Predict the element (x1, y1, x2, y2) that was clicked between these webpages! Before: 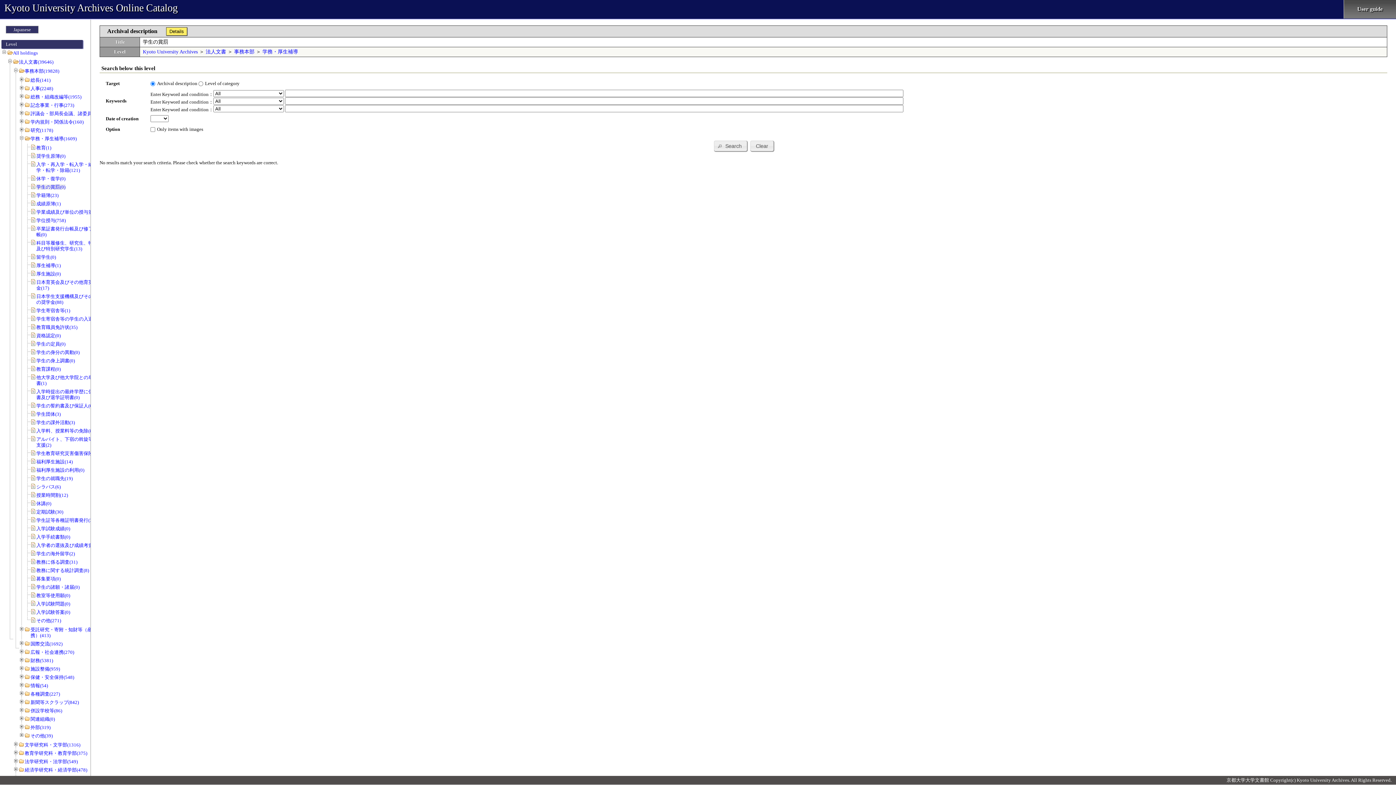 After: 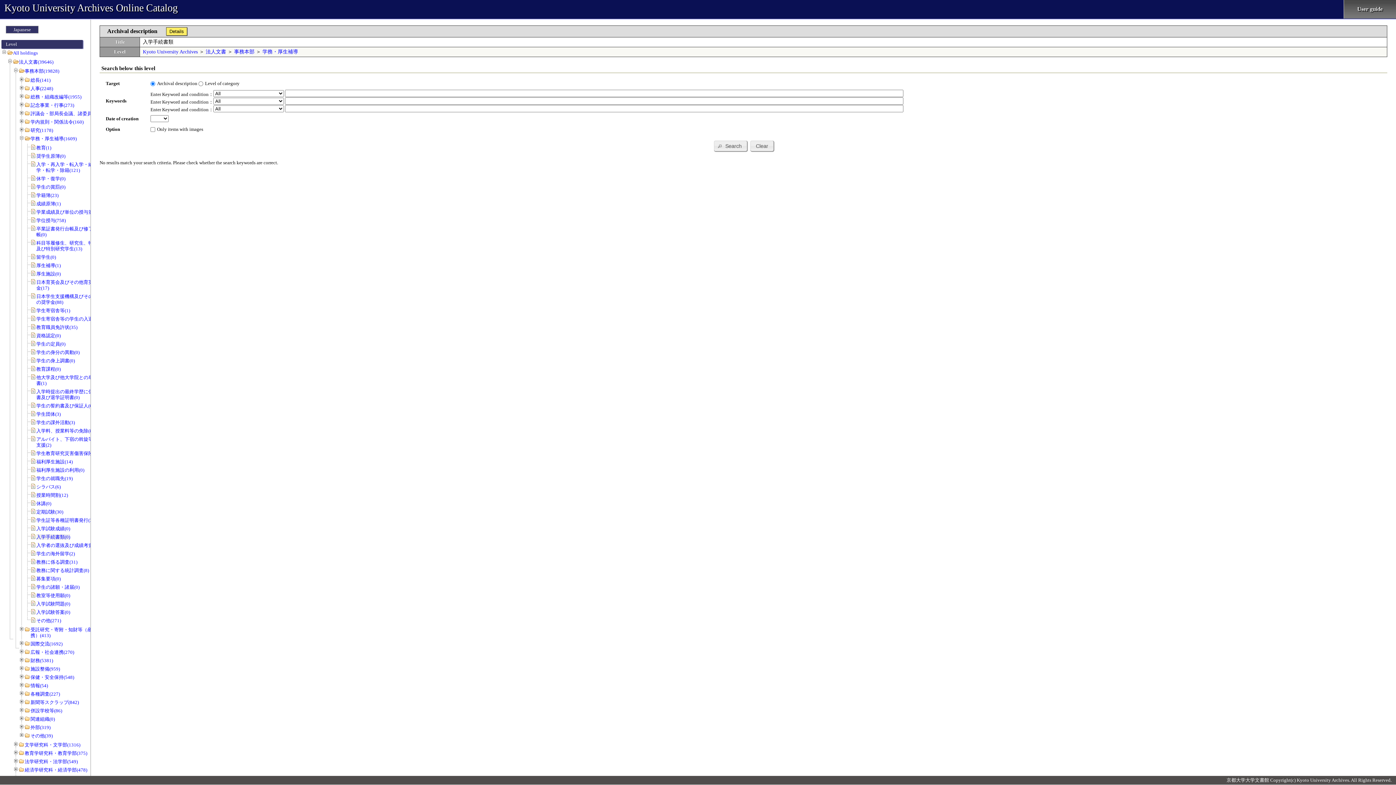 Action: bbox: (36, 534, 70, 540) label: 入学手続書類(0)